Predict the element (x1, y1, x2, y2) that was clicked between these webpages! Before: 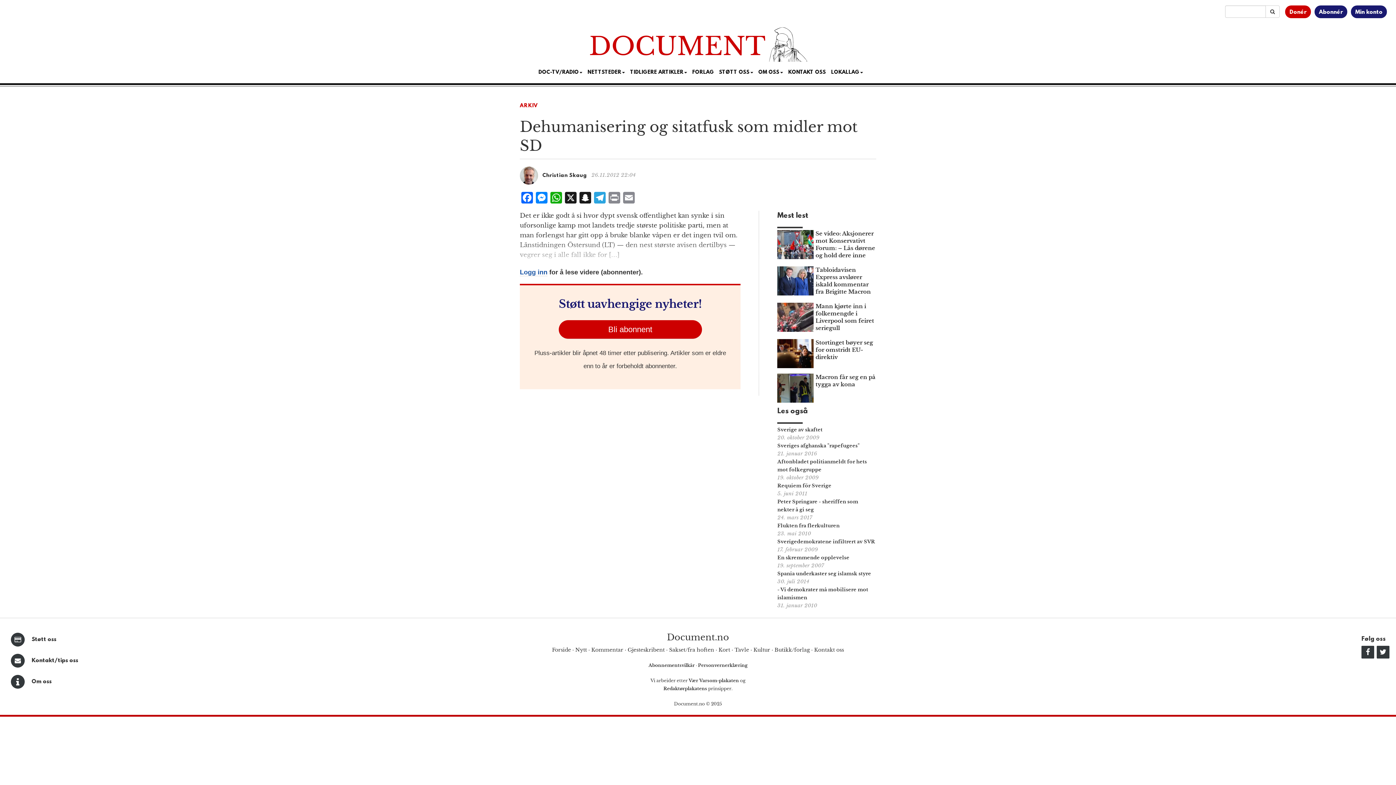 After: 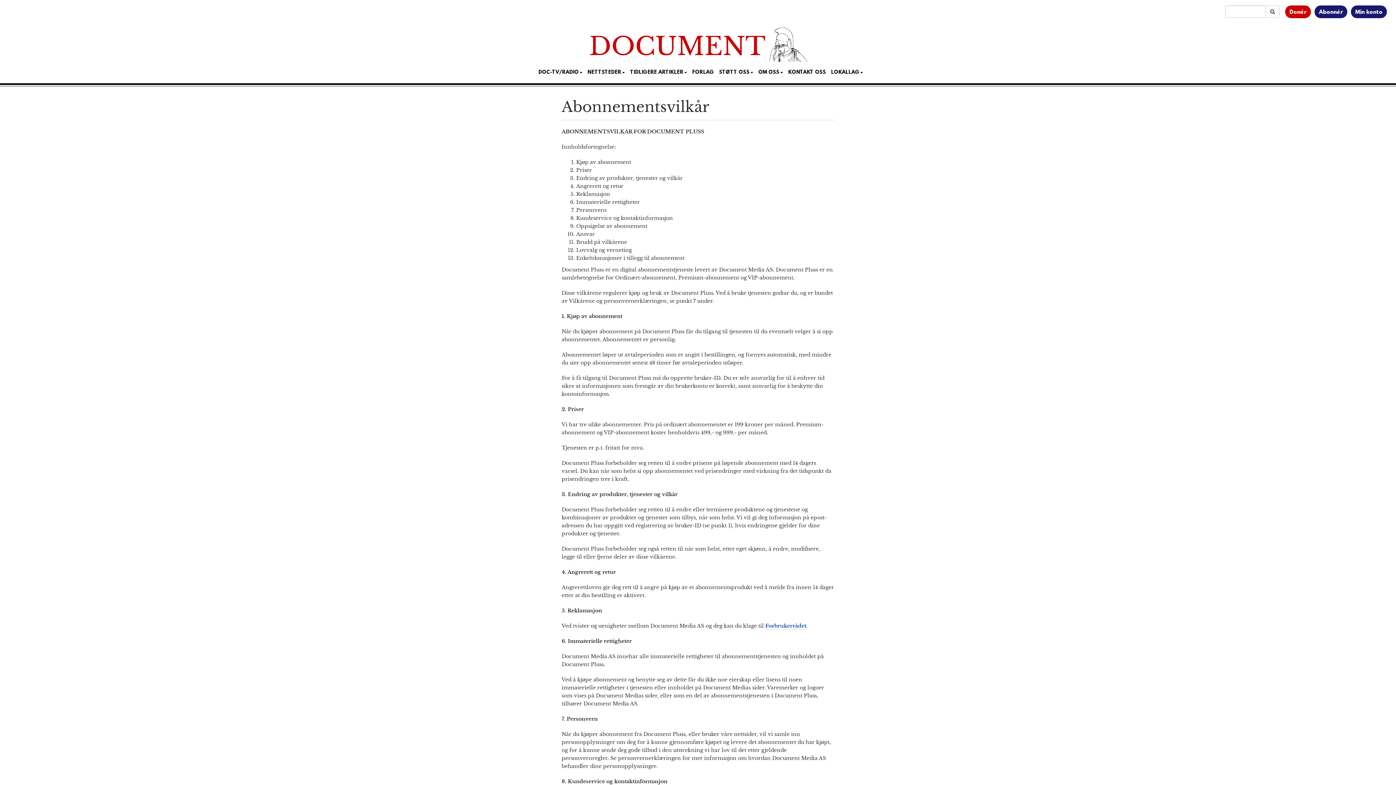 Action: bbox: (648, 662, 695, 668) label: Abonnementsvilkår 